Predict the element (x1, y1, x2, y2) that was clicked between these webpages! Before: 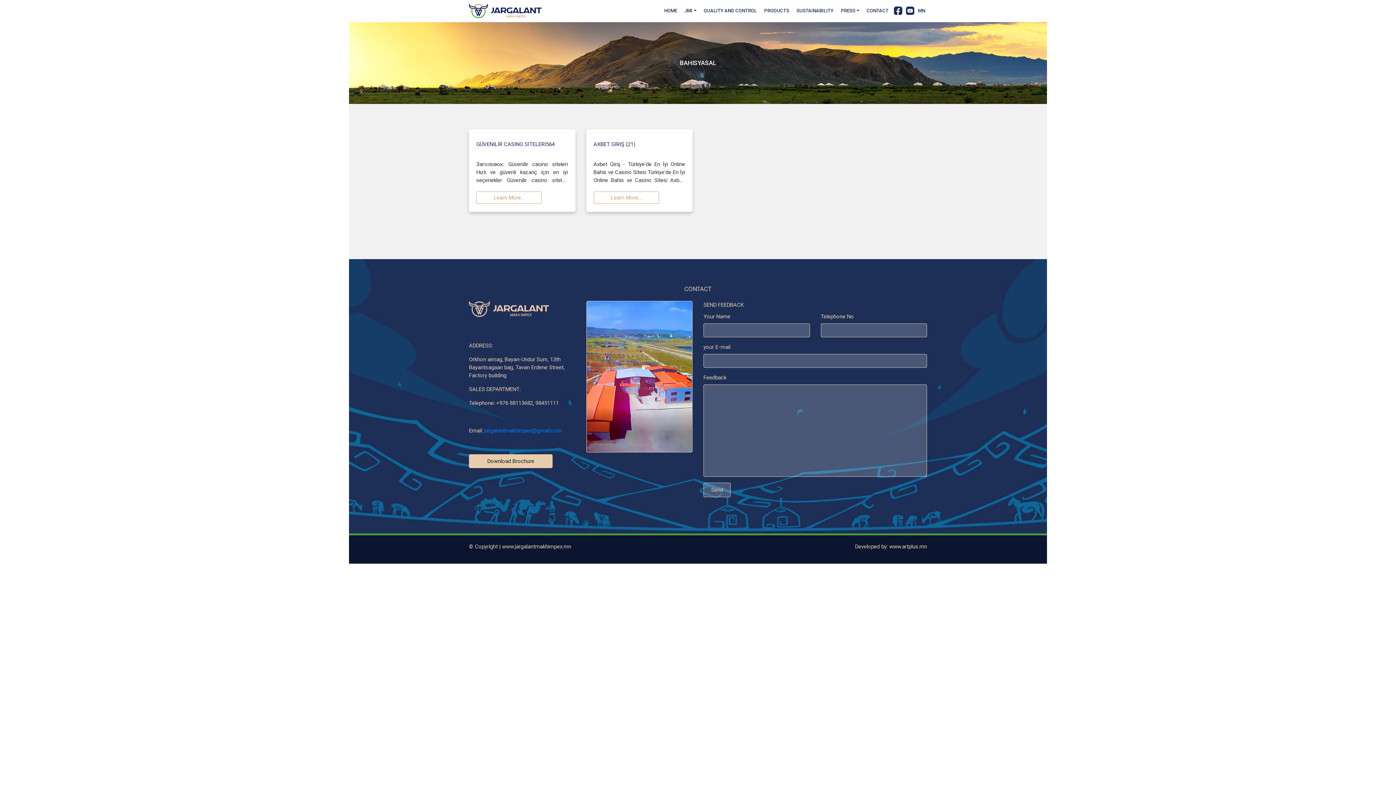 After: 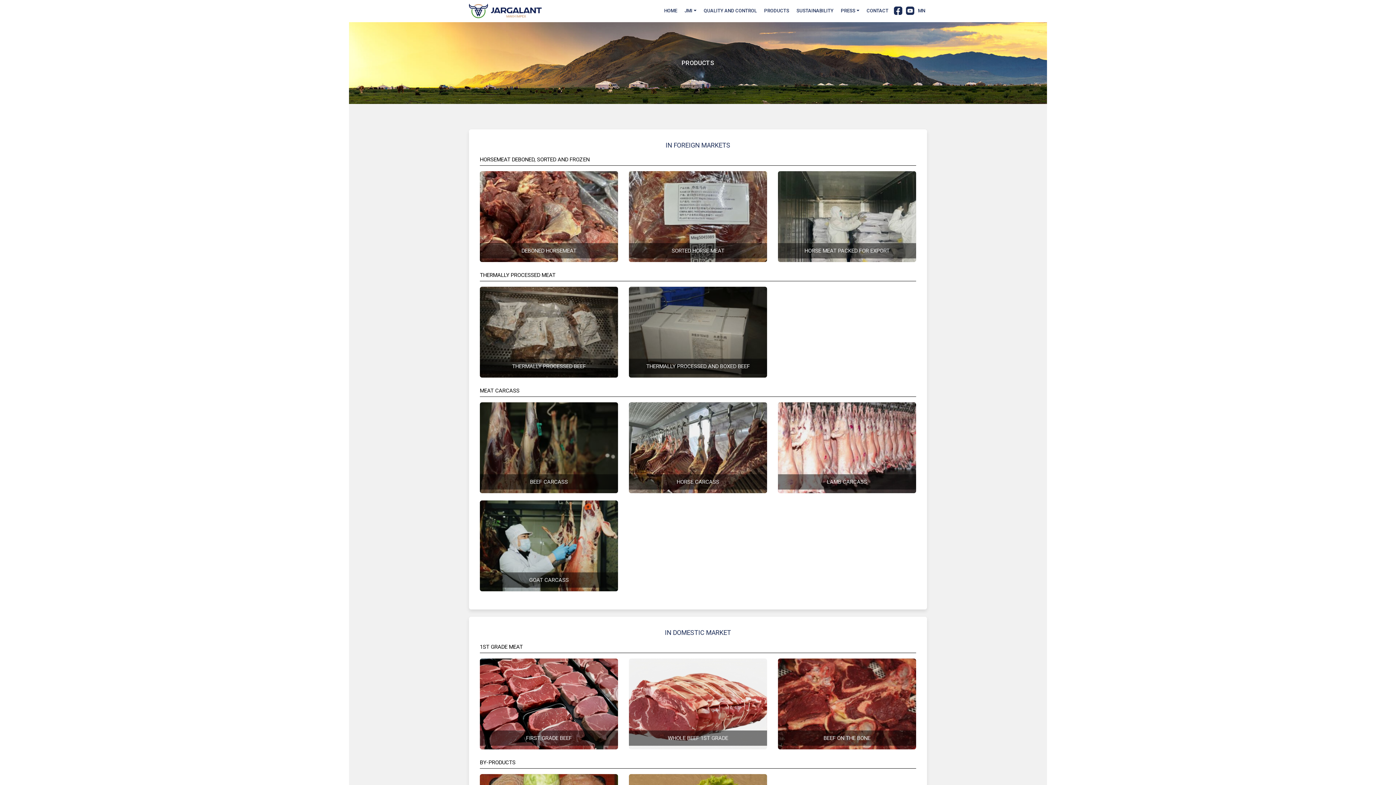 Action: label: PRODUCTS bbox: (760, 0, 793, 21)